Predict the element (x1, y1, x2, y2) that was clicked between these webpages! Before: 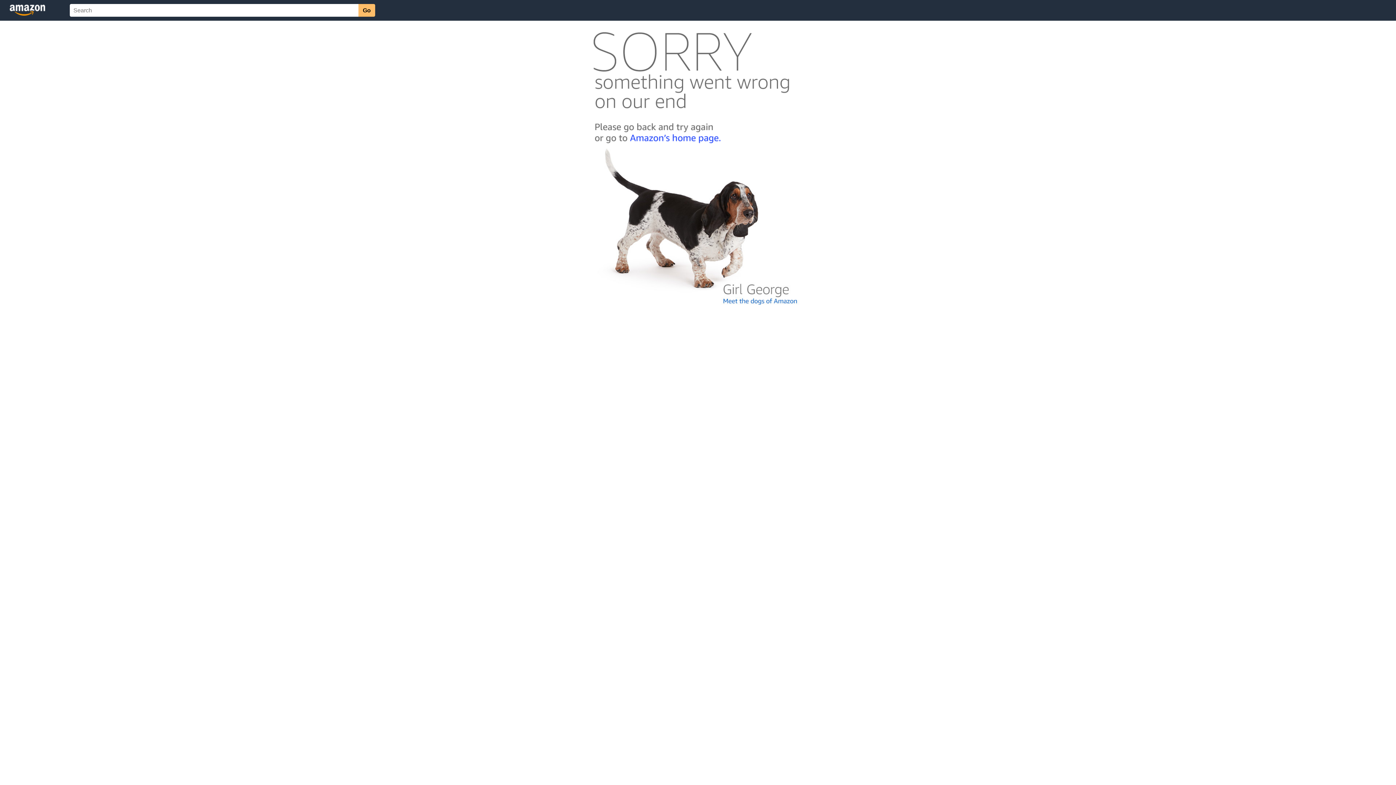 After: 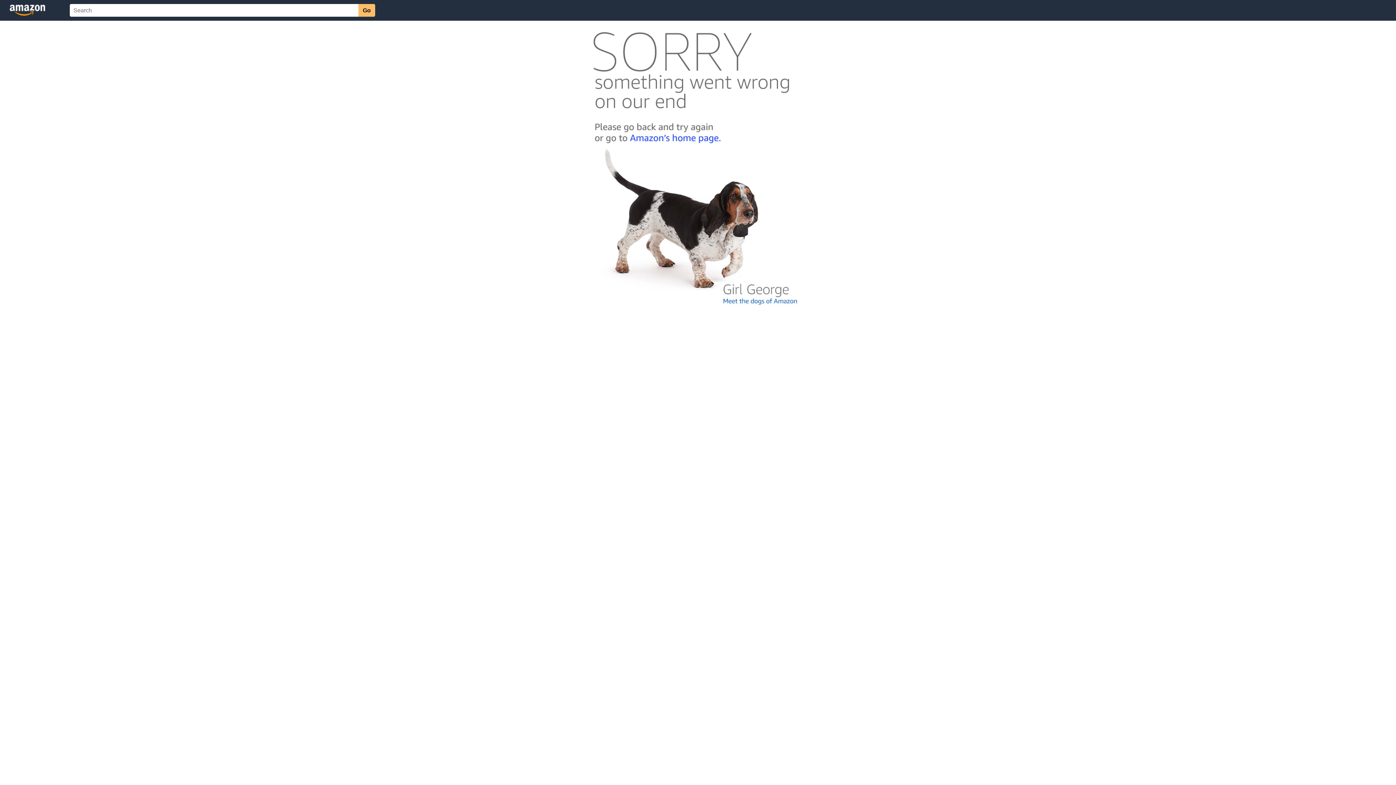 Action: bbox: (592, 300, 803, 306)